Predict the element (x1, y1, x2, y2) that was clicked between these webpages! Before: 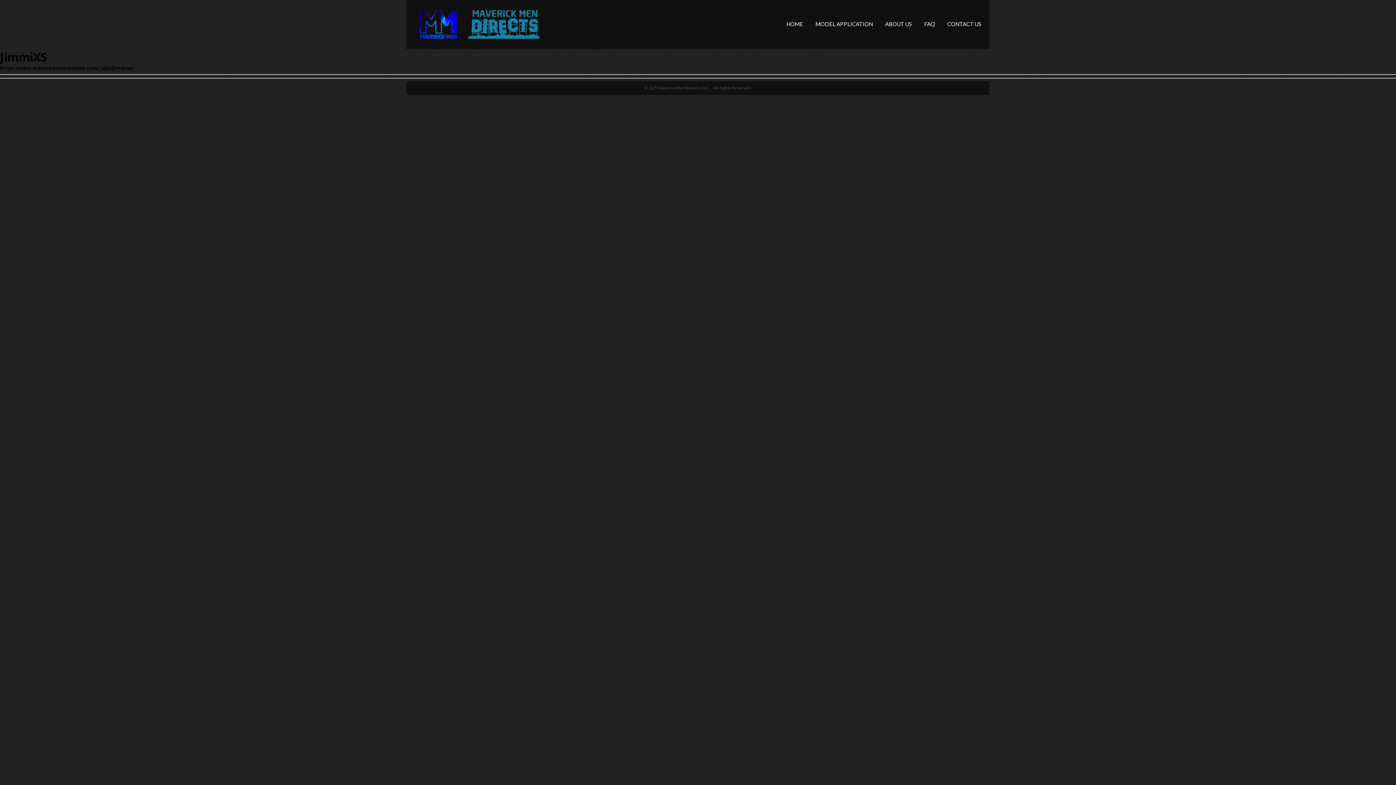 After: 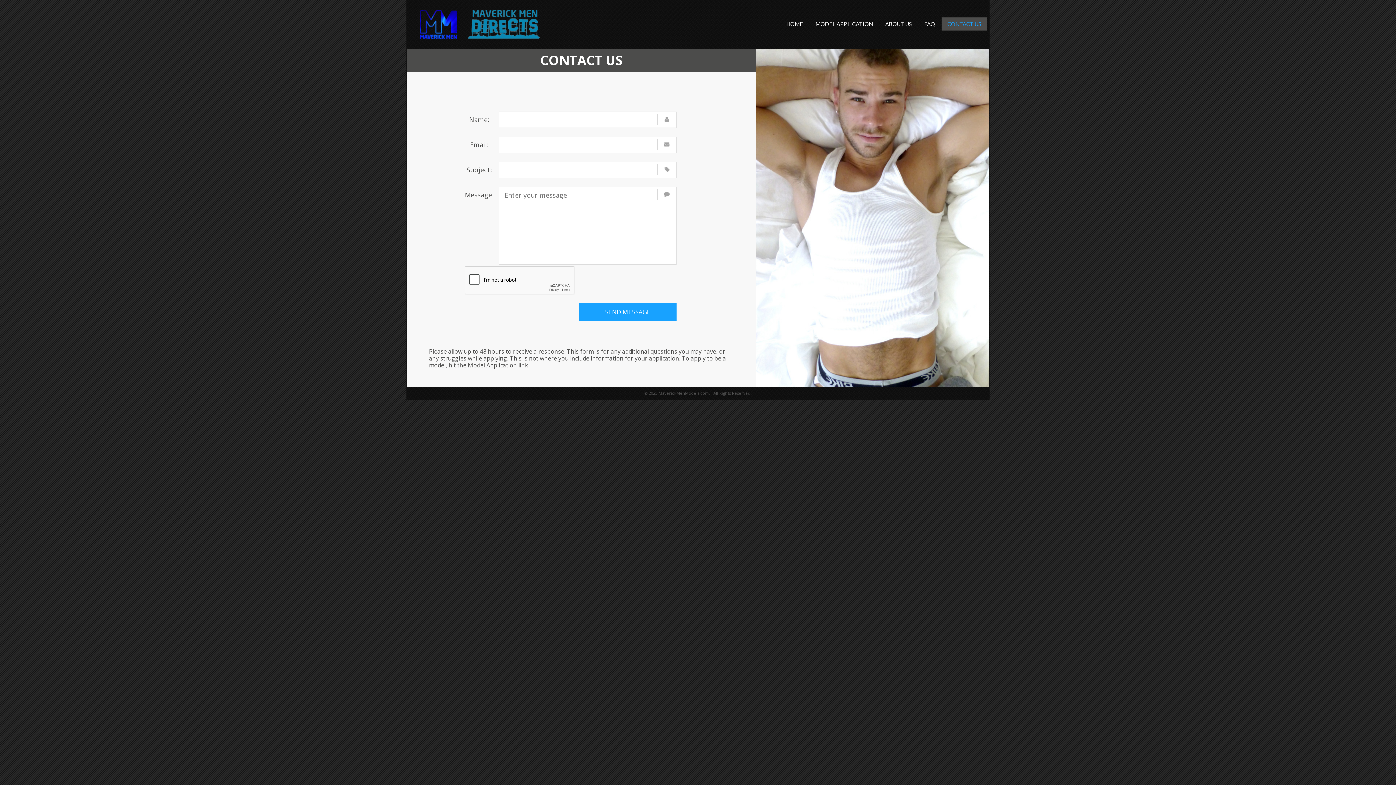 Action: label: CONTACT US bbox: (941, 17, 987, 30)